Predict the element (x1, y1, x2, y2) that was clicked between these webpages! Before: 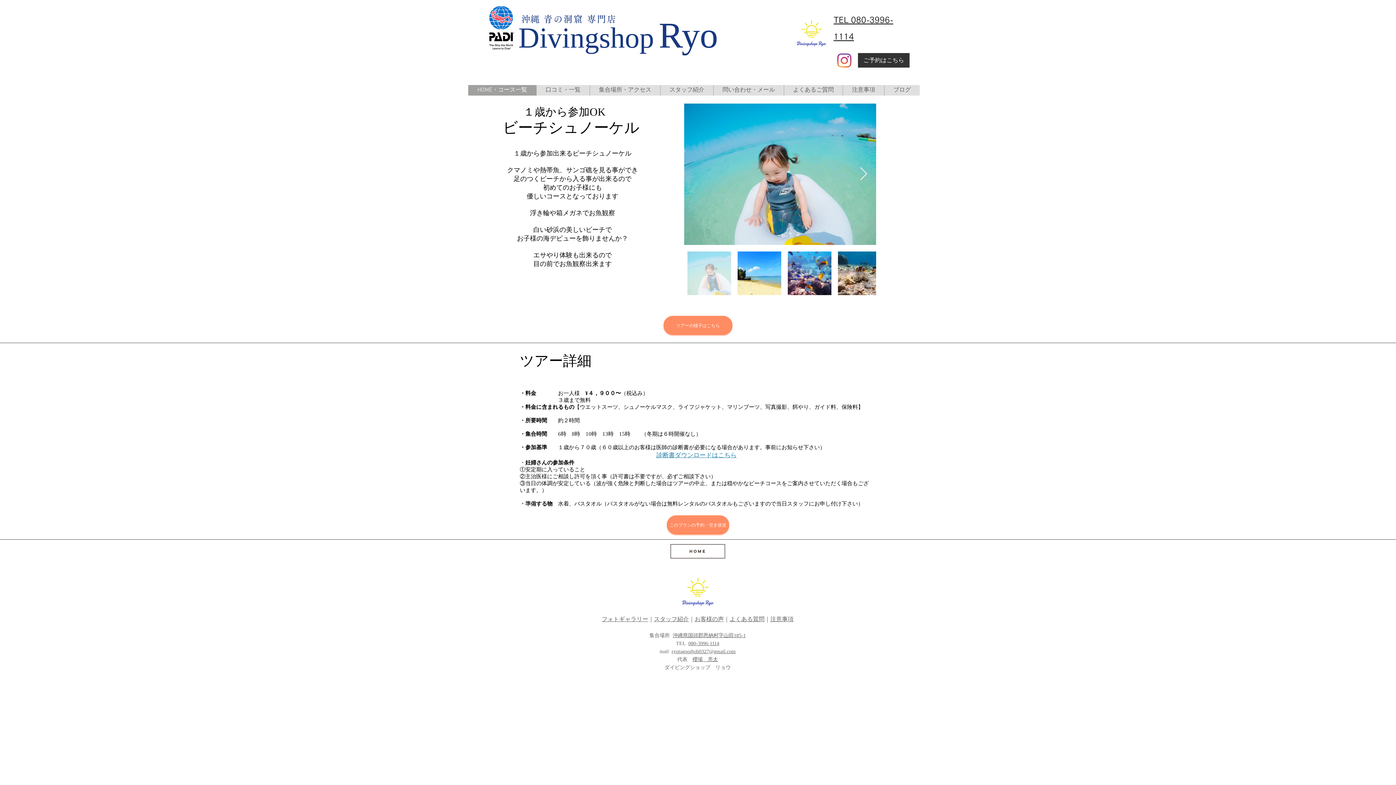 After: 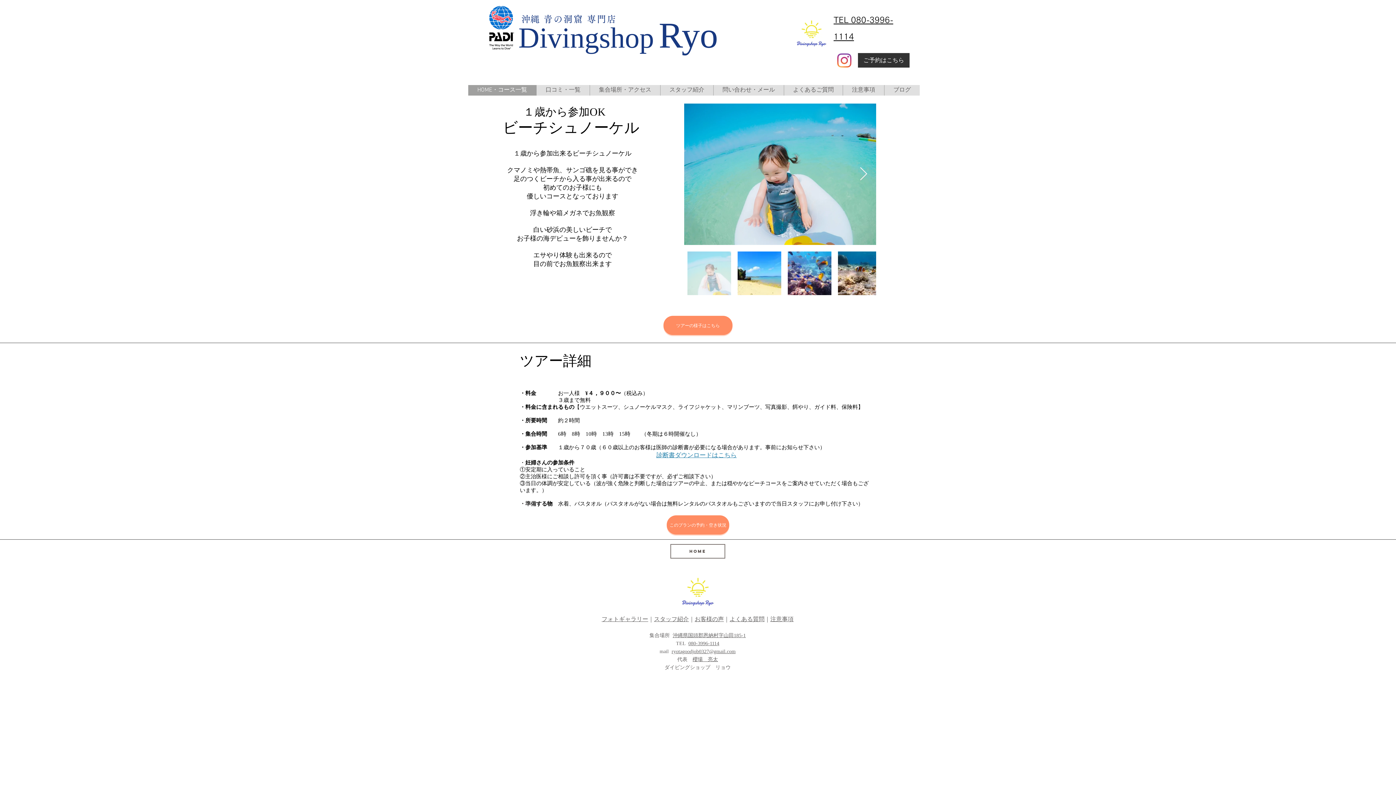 Action: bbox: (712, 641, 719, 646) label: 114